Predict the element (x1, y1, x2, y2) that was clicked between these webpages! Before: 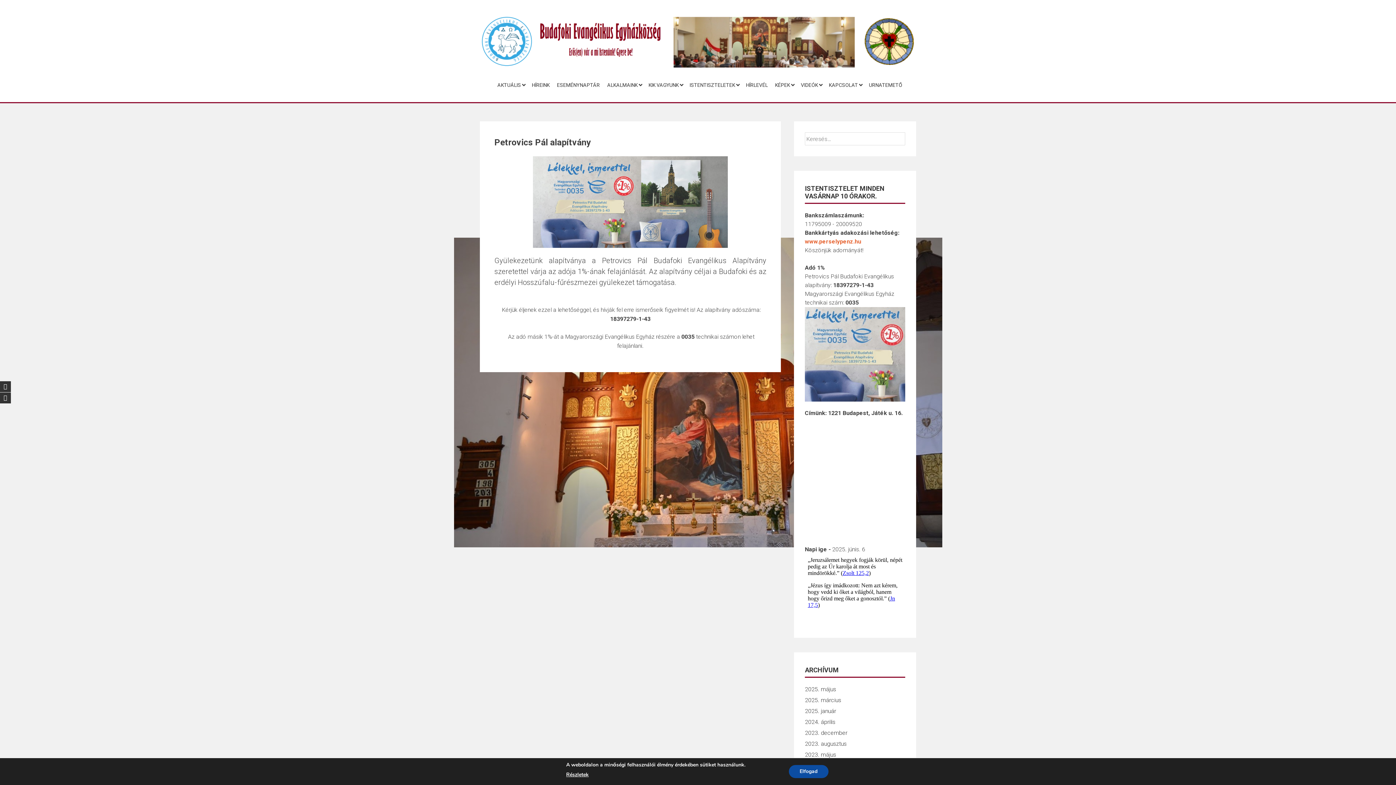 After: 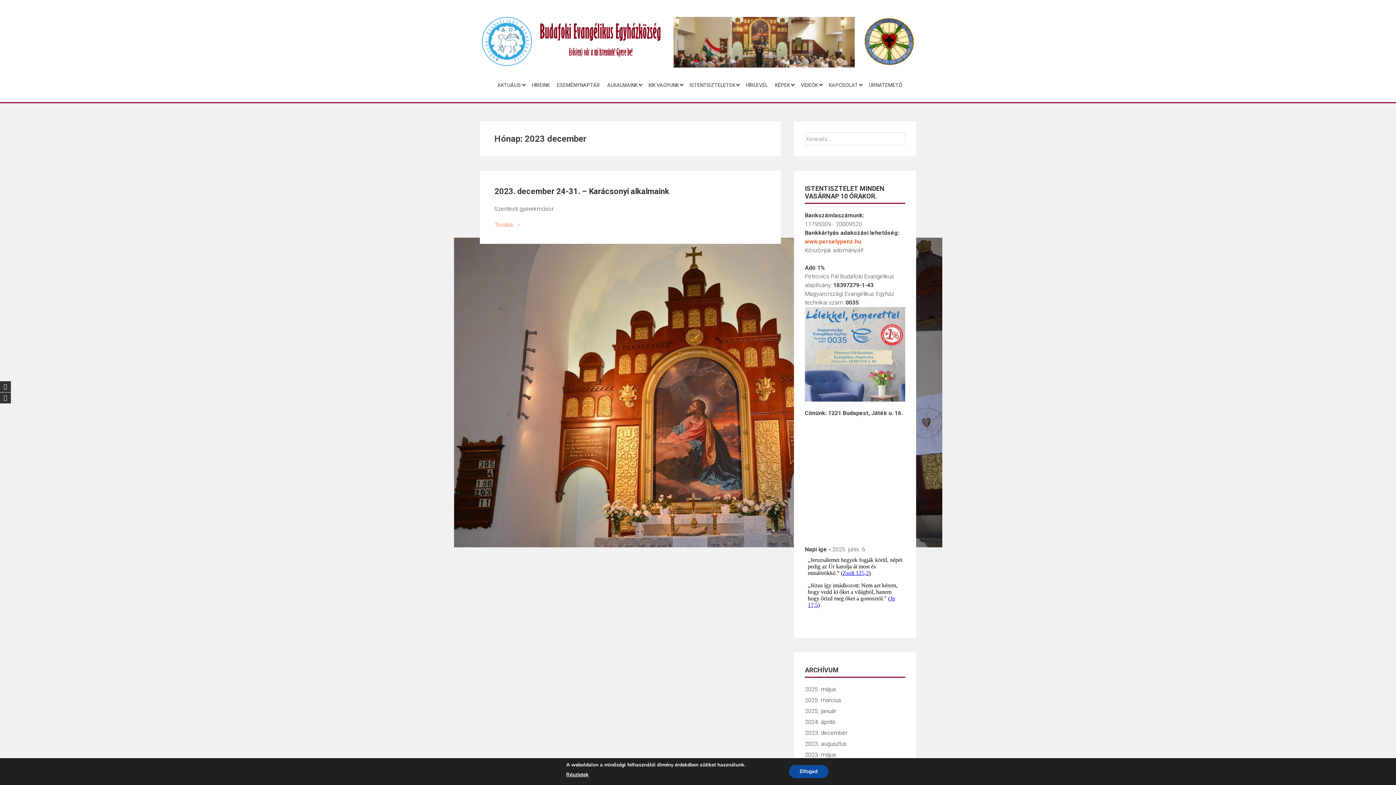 Action: label: 2023. december bbox: (805, 729, 847, 736)